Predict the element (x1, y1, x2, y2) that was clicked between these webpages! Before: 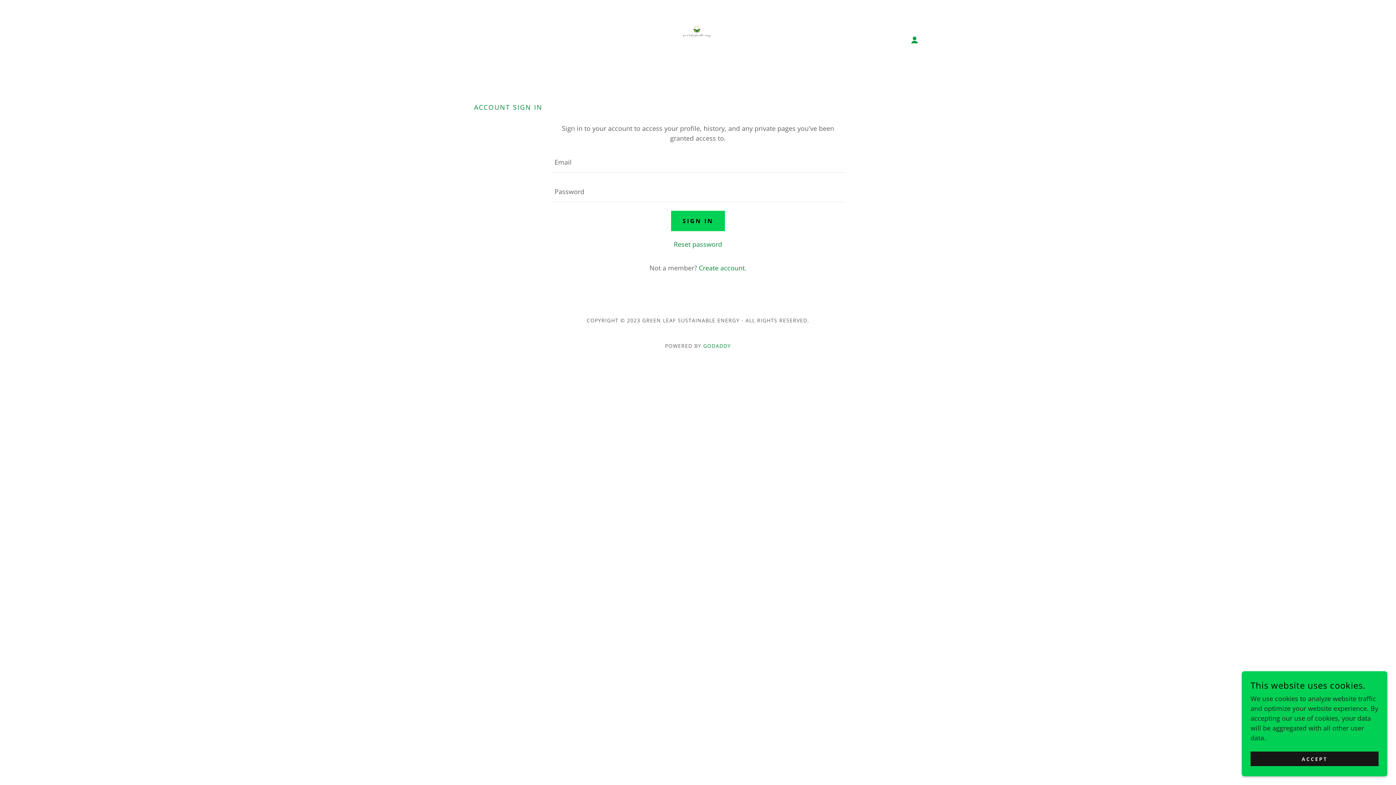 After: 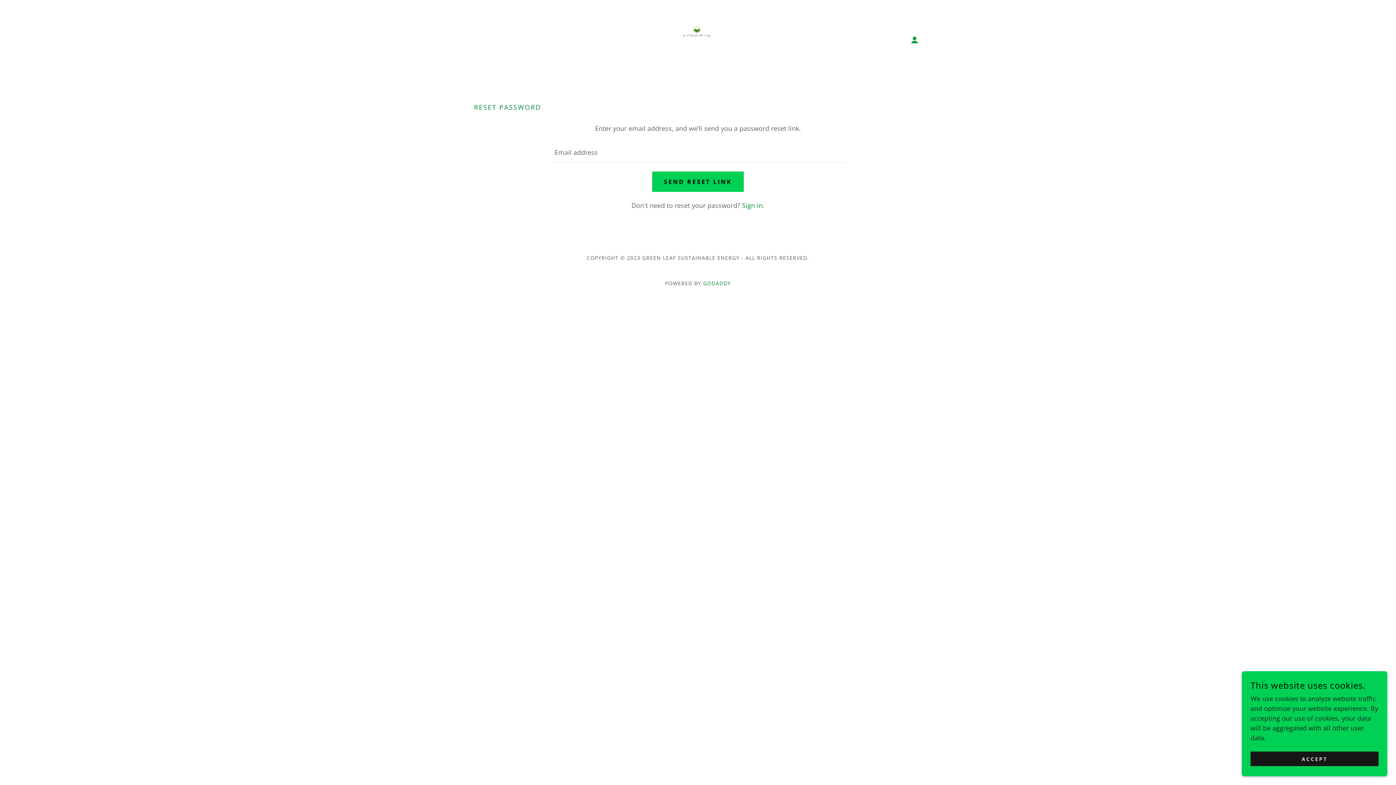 Action: bbox: (673, 240, 722, 248) label: Reset password